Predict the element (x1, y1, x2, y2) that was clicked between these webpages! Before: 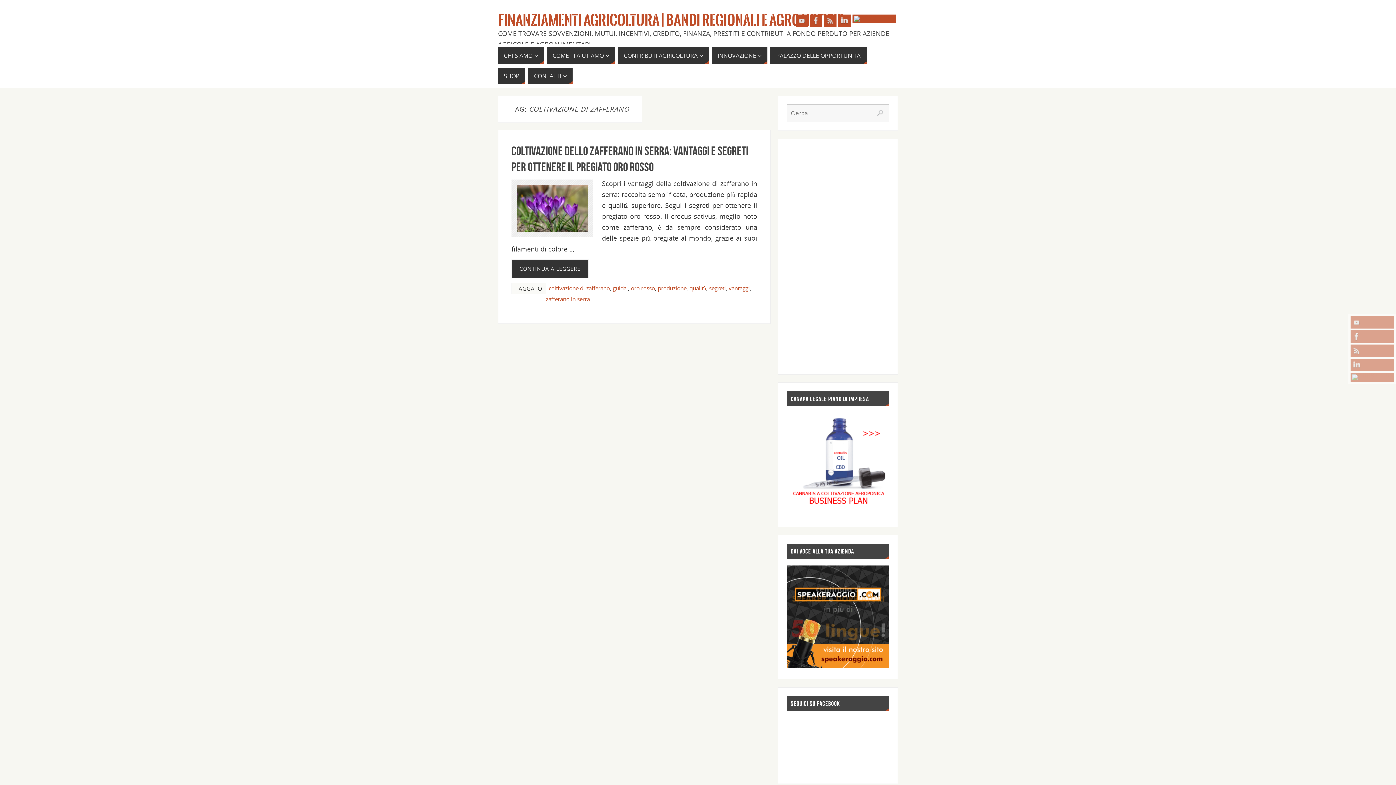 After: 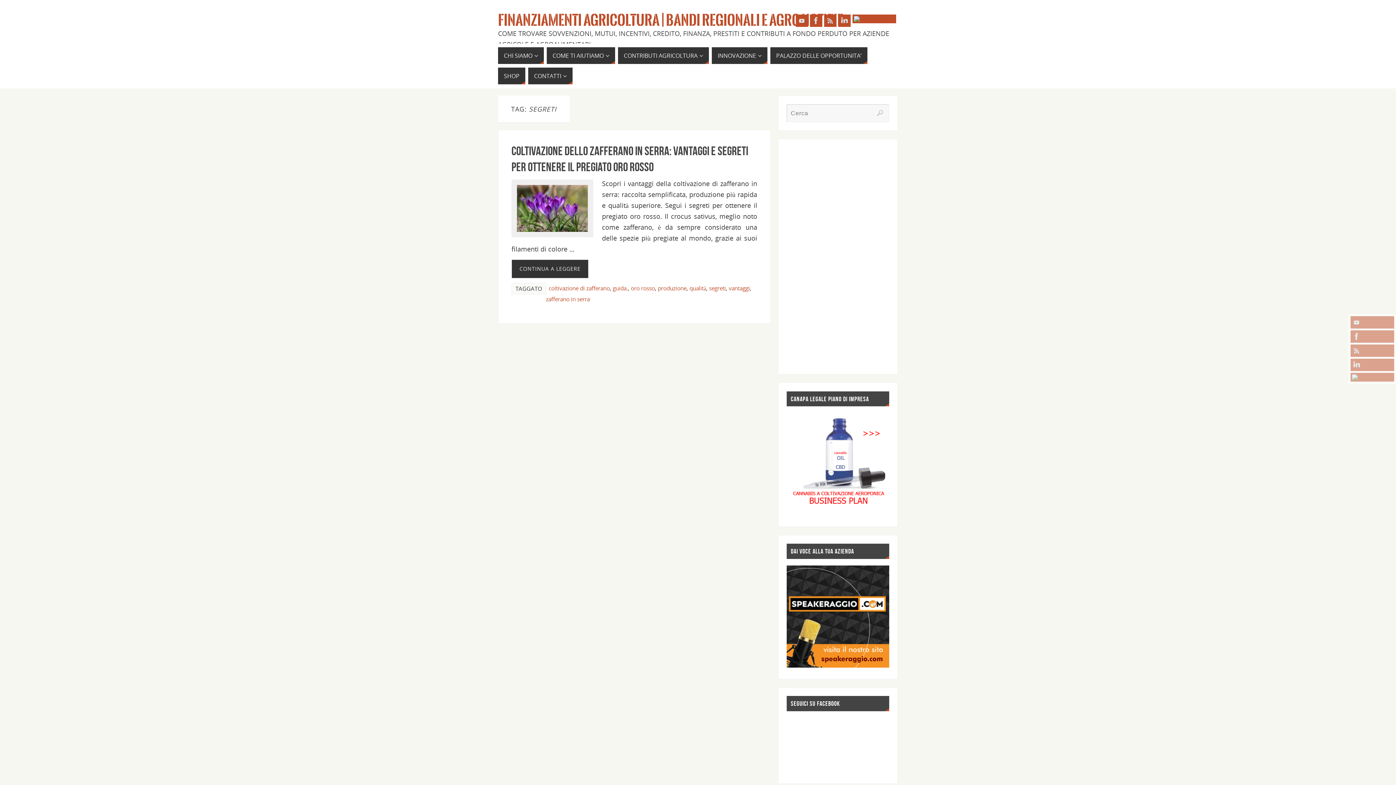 Action: bbox: (709, 284, 726, 292) label: segreti